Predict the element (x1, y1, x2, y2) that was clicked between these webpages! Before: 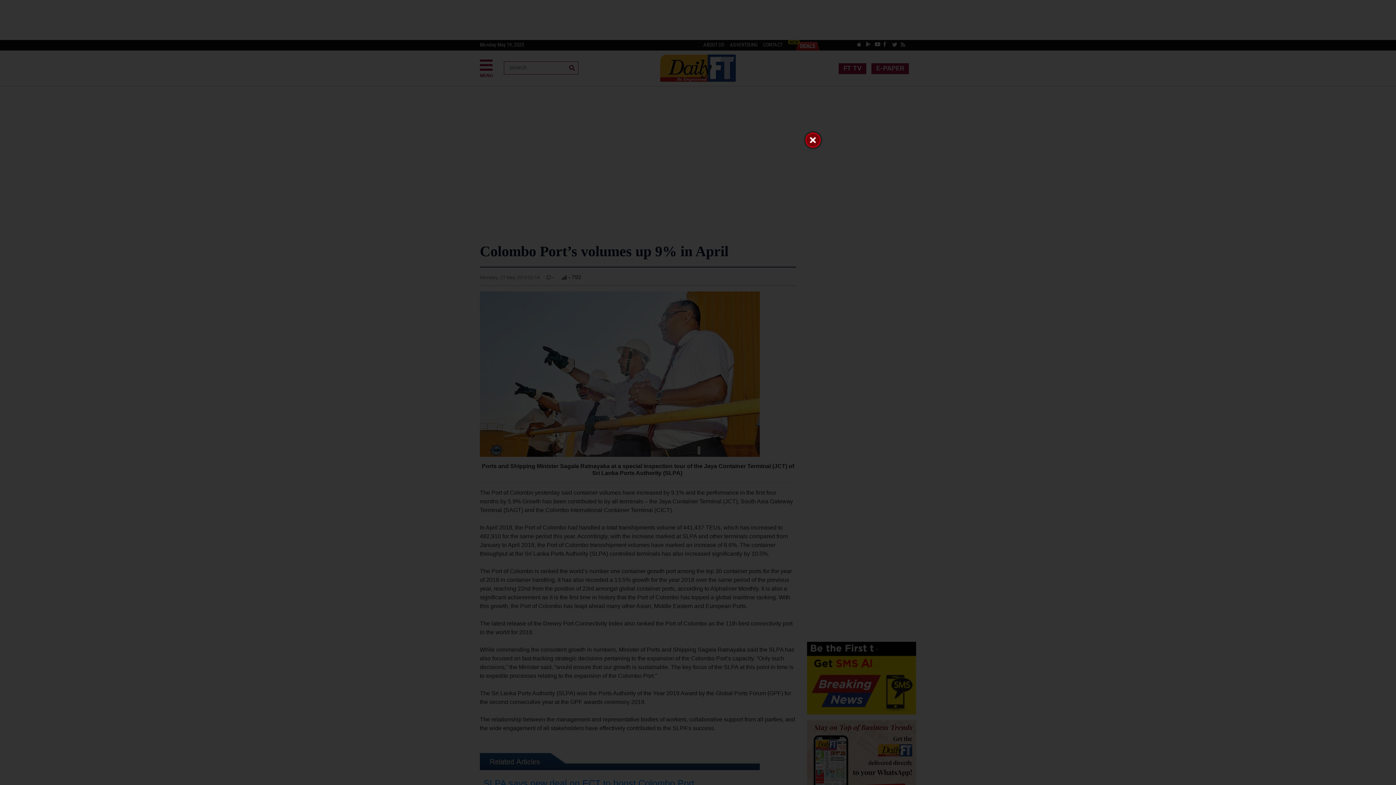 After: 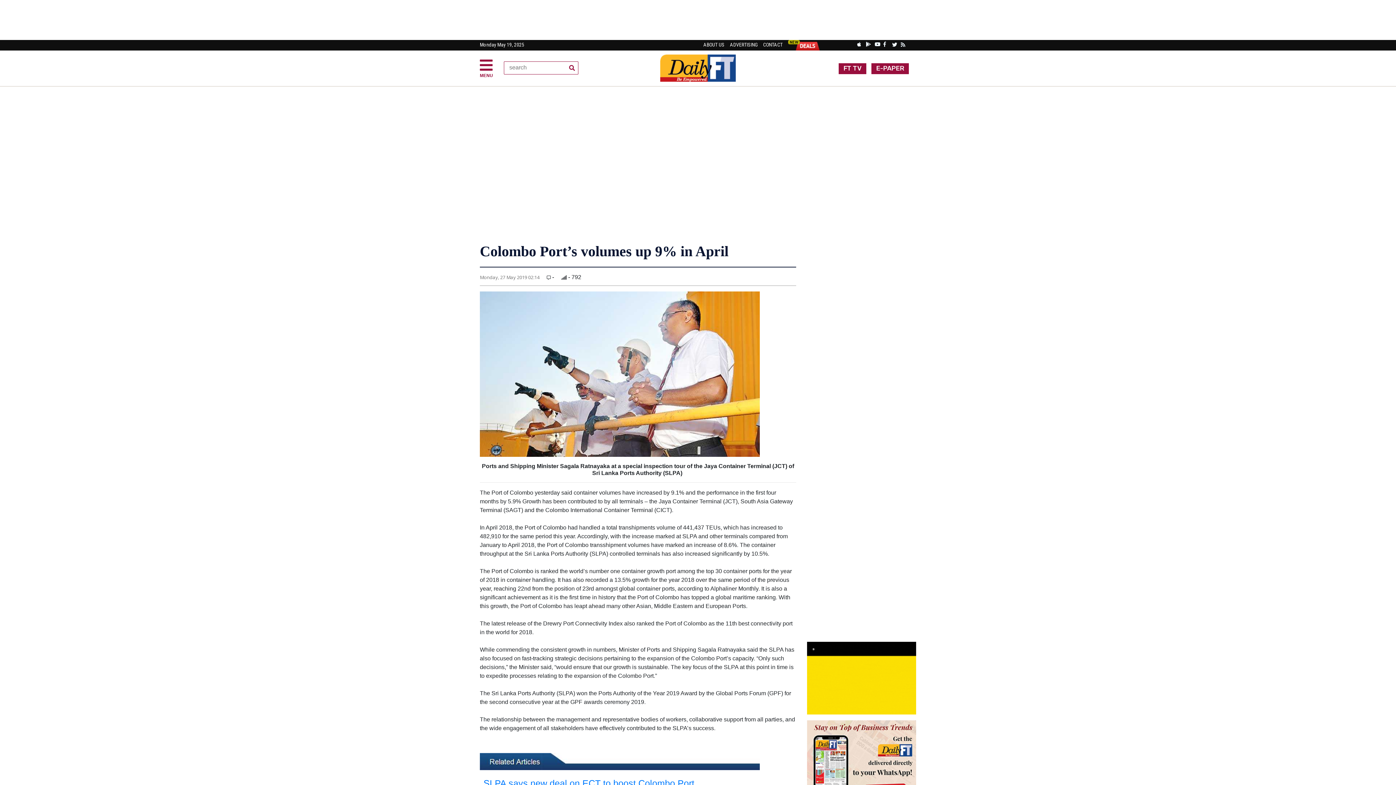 Action: bbox: (803, 130, 823, 150)